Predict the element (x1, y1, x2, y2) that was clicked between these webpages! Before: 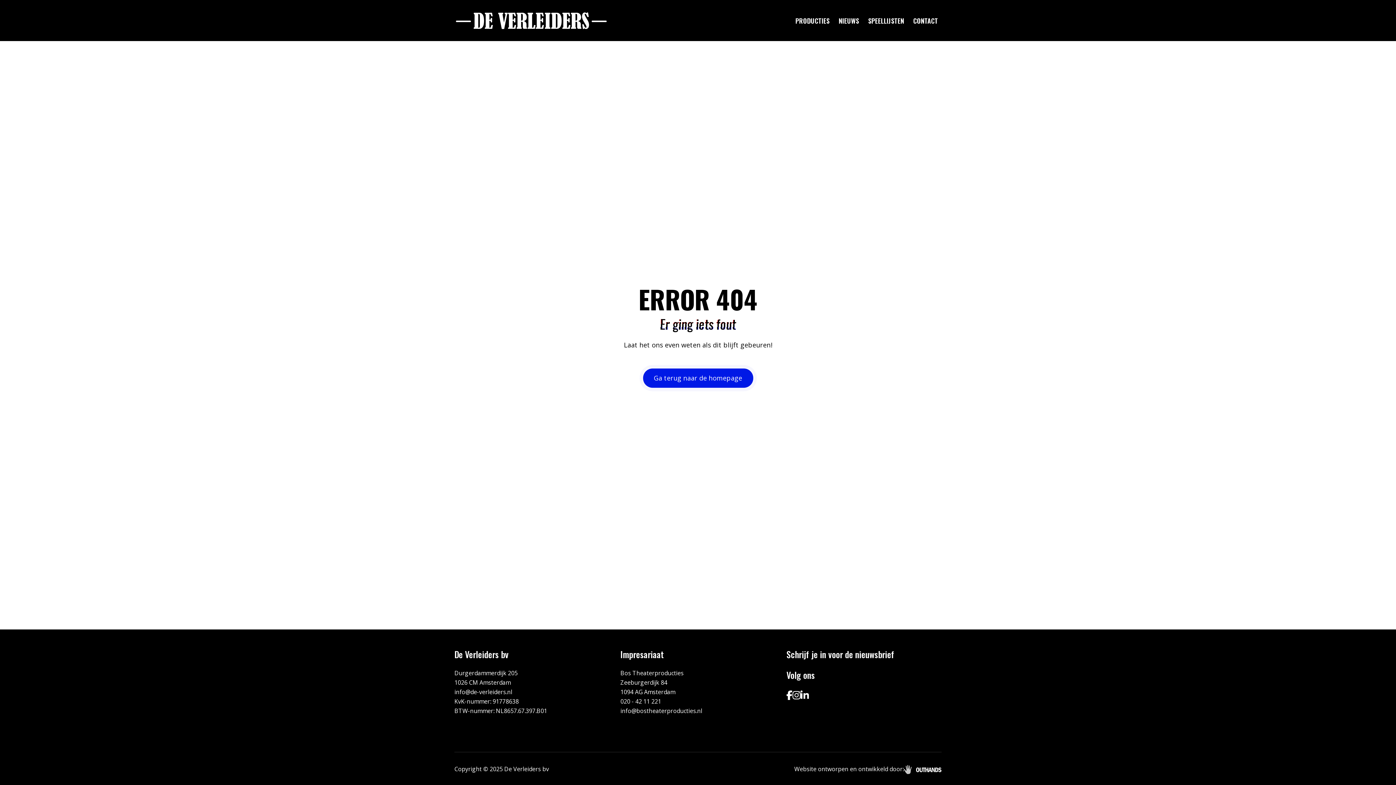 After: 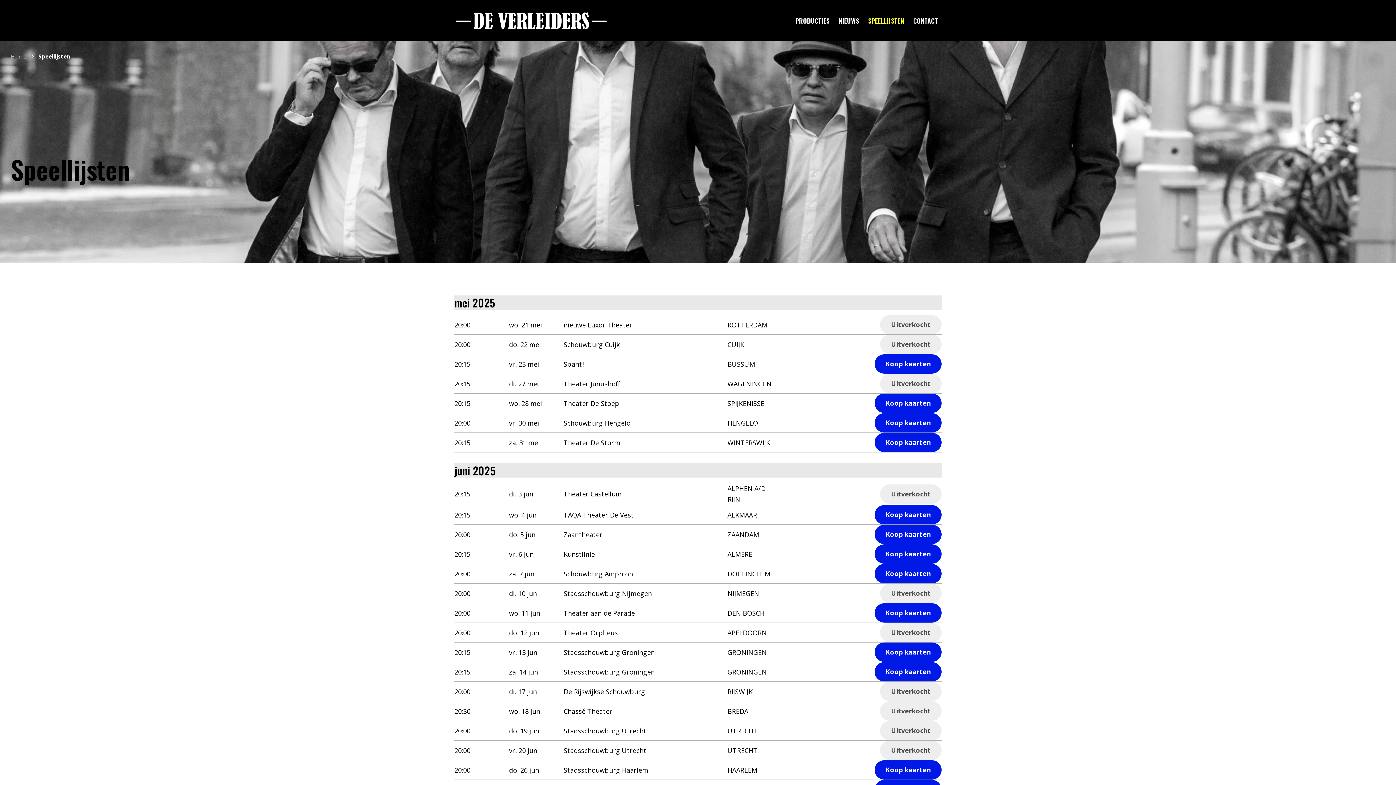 Action: label: SPEELLIJSTEN bbox: (864, 11, 908, 29)